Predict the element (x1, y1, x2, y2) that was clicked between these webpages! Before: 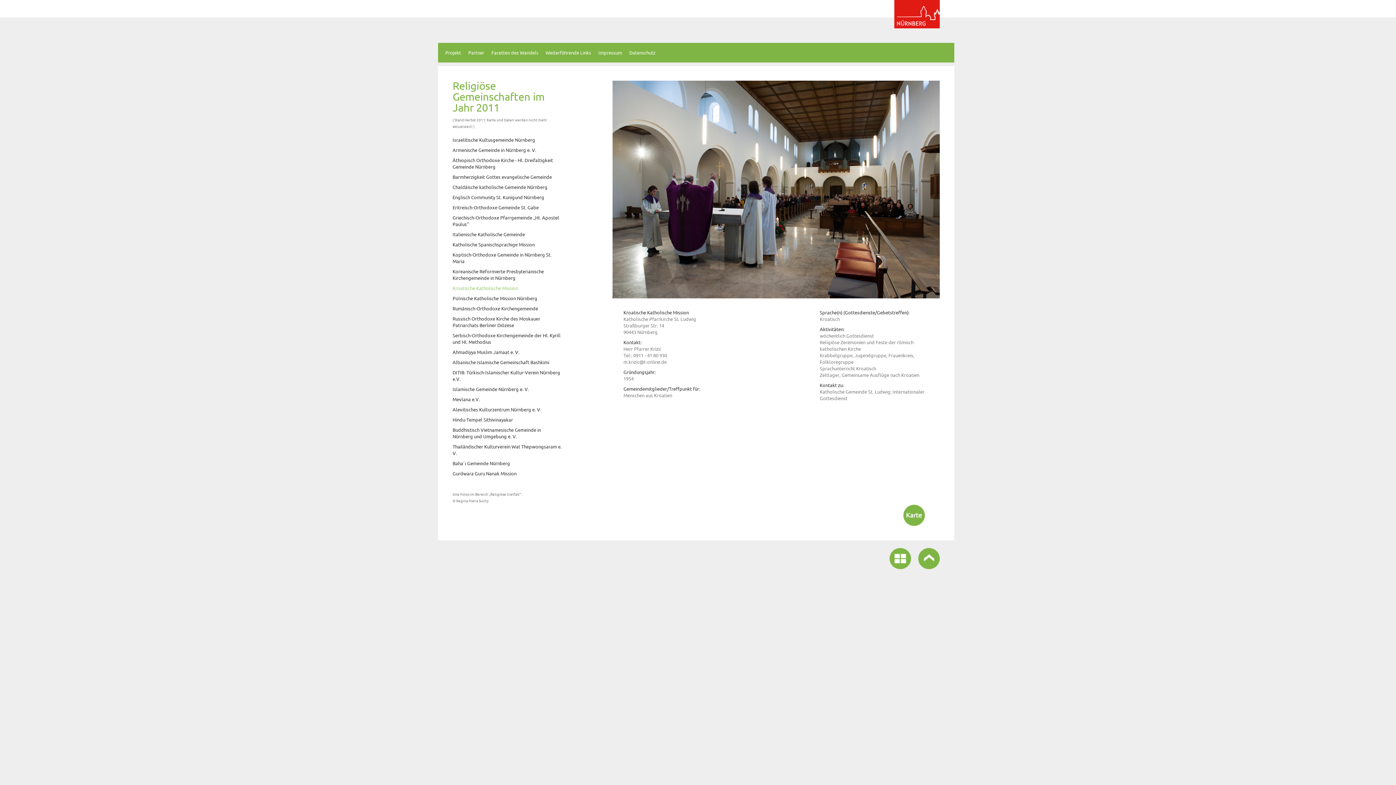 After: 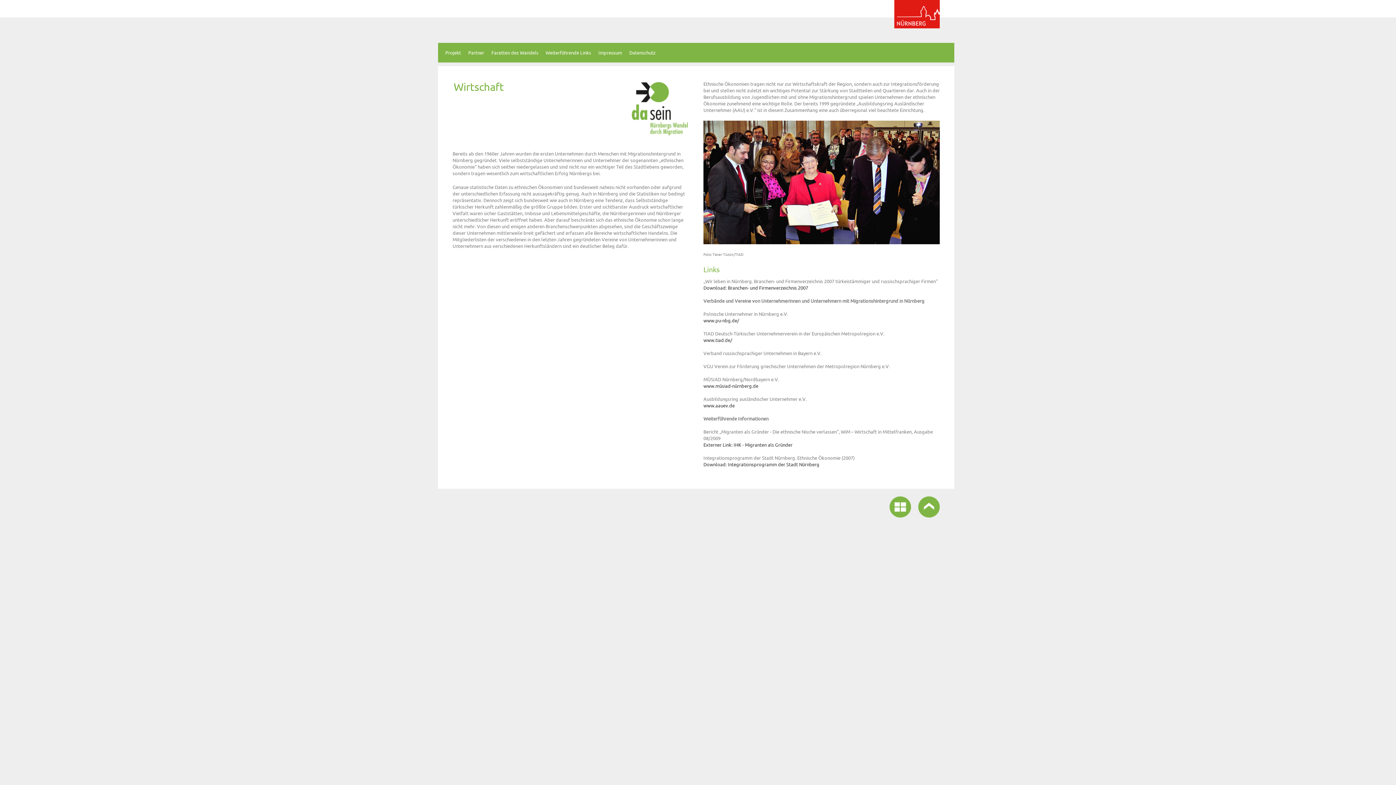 Action: label: Facetten des Wandels bbox: (491, 50, 538, 55)